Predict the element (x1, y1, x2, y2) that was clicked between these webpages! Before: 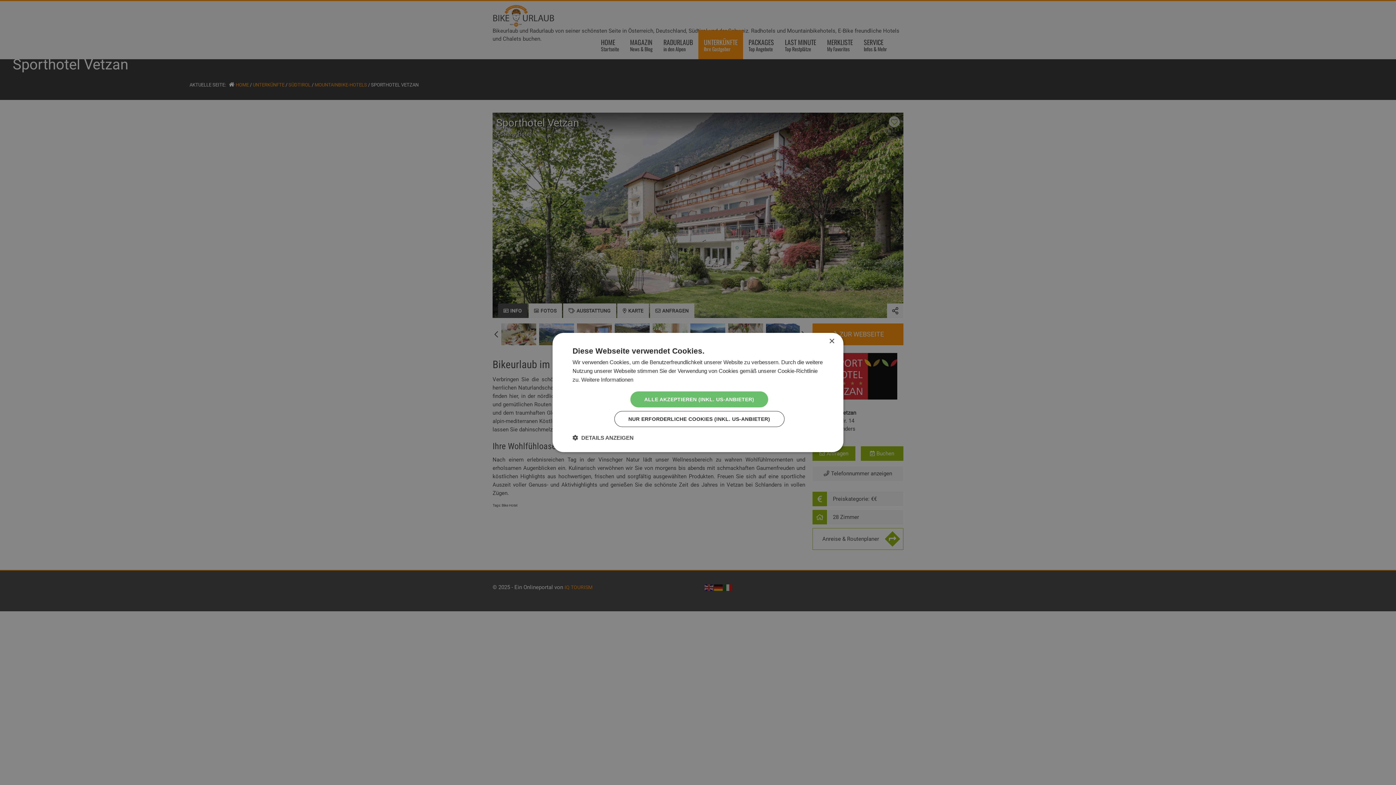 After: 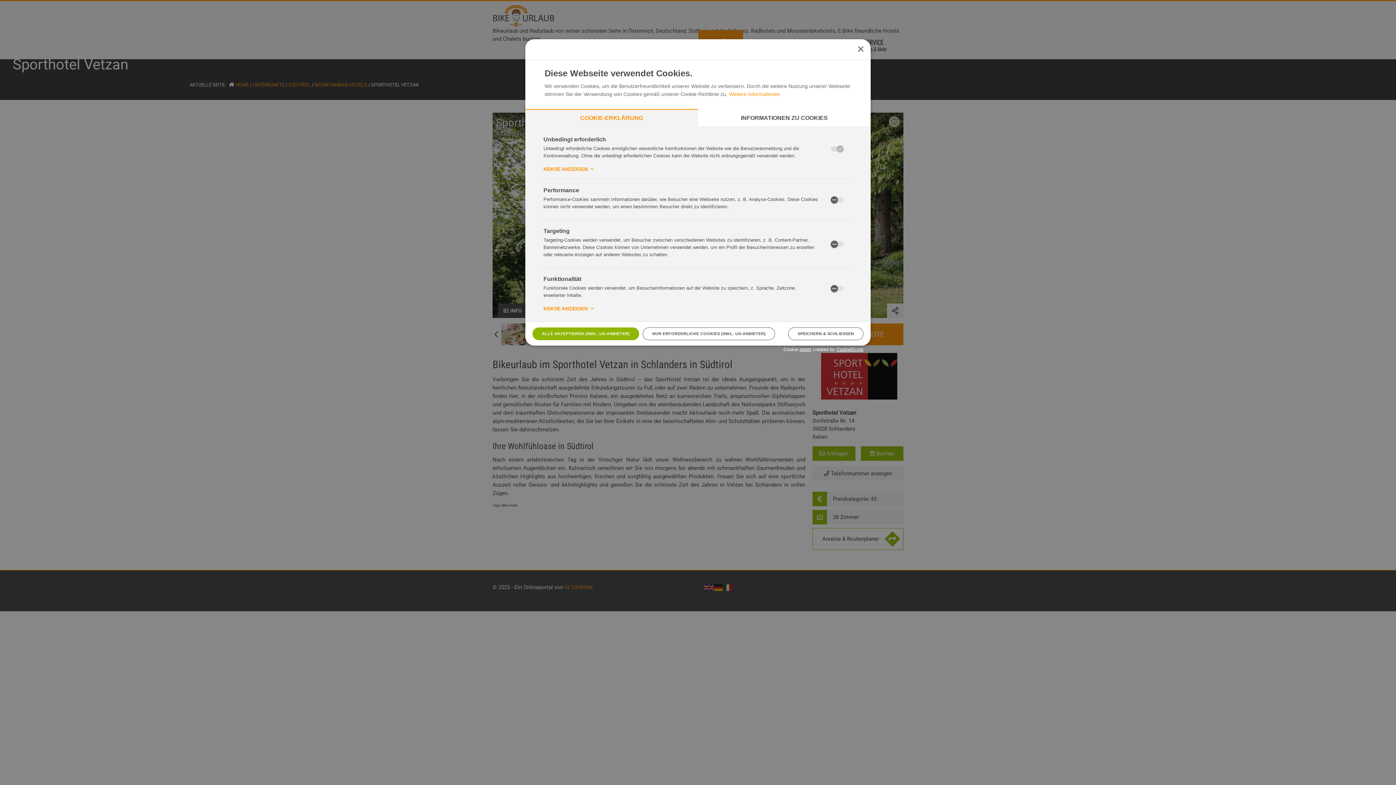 Action: bbox: (572, 434, 633, 441) label:  DETAILS ANZEIGEN